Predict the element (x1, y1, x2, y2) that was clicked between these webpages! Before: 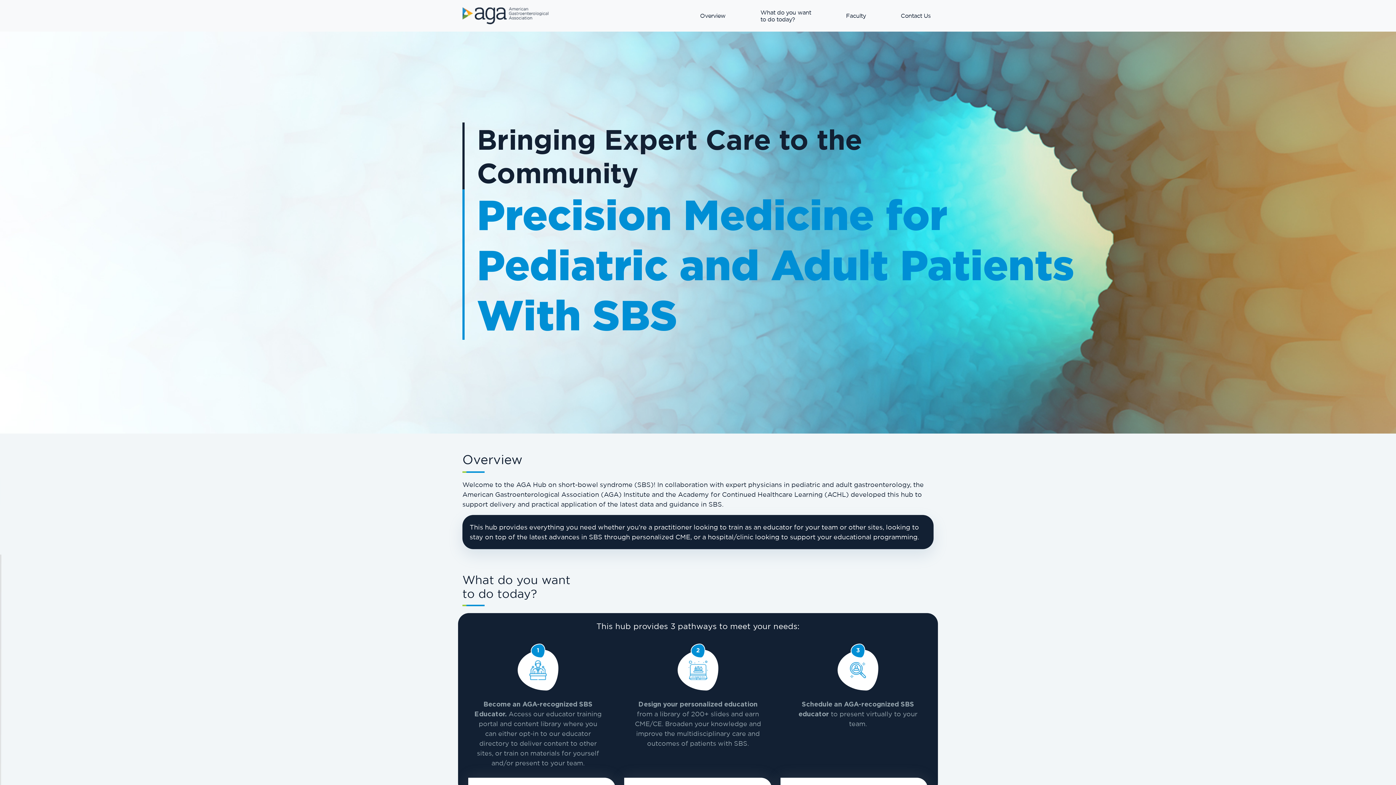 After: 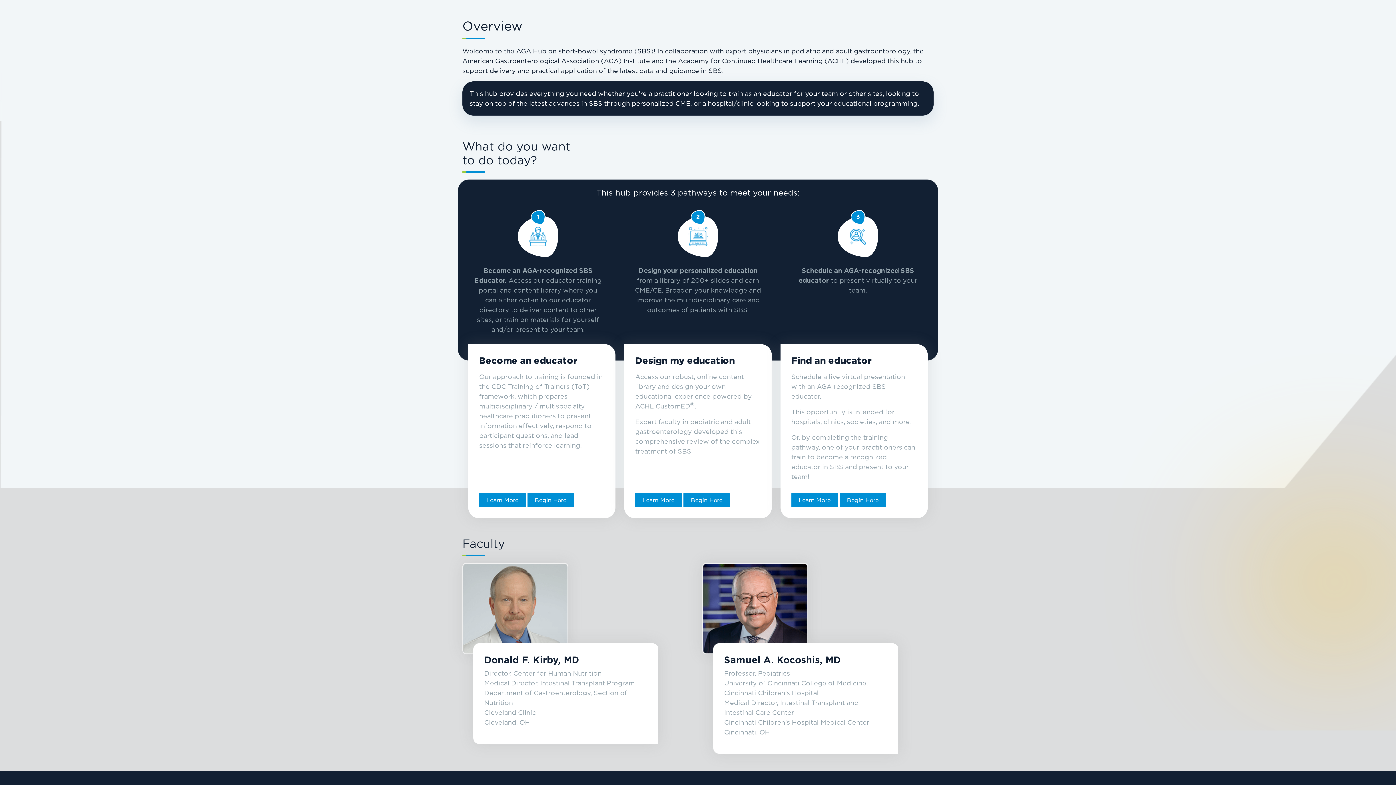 Action: bbox: (673, 2, 728, 28) label: Overview